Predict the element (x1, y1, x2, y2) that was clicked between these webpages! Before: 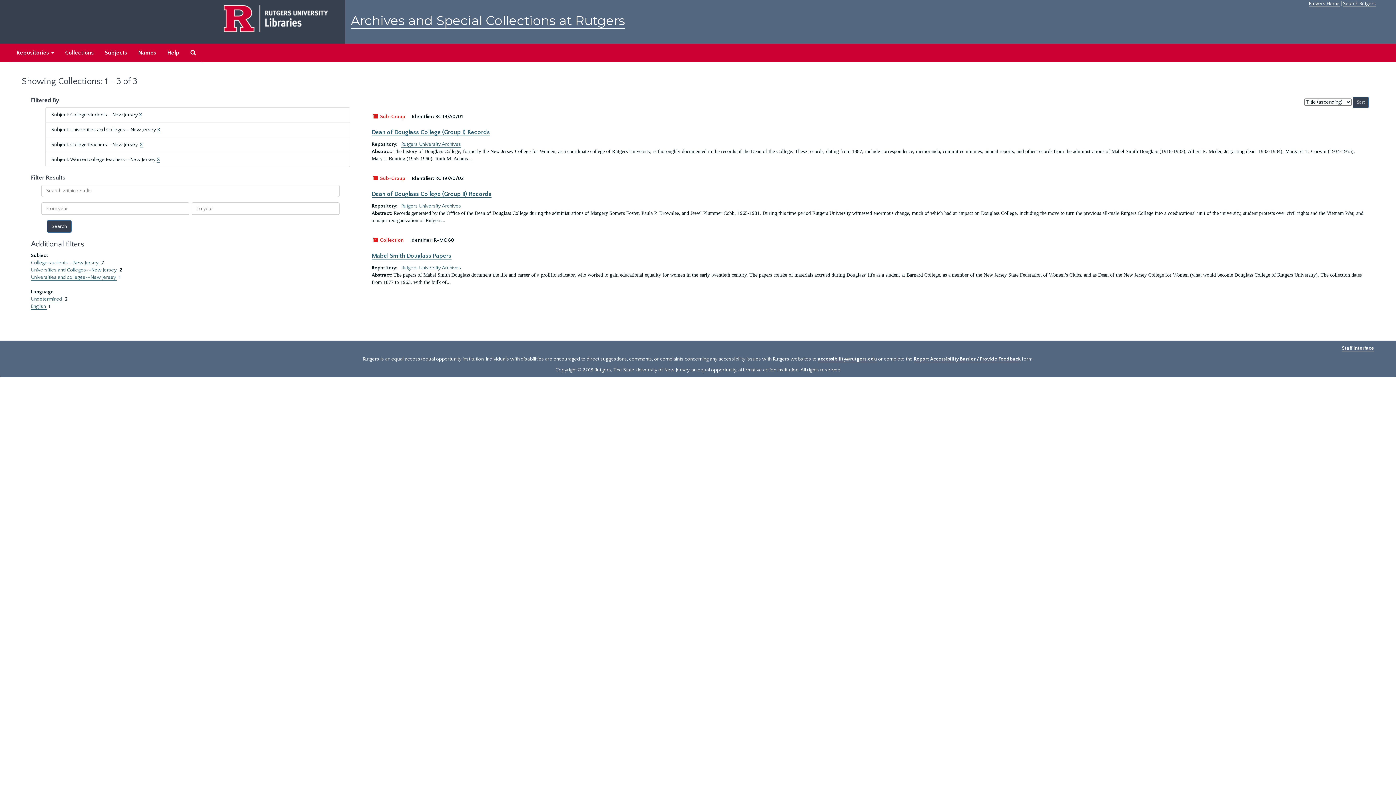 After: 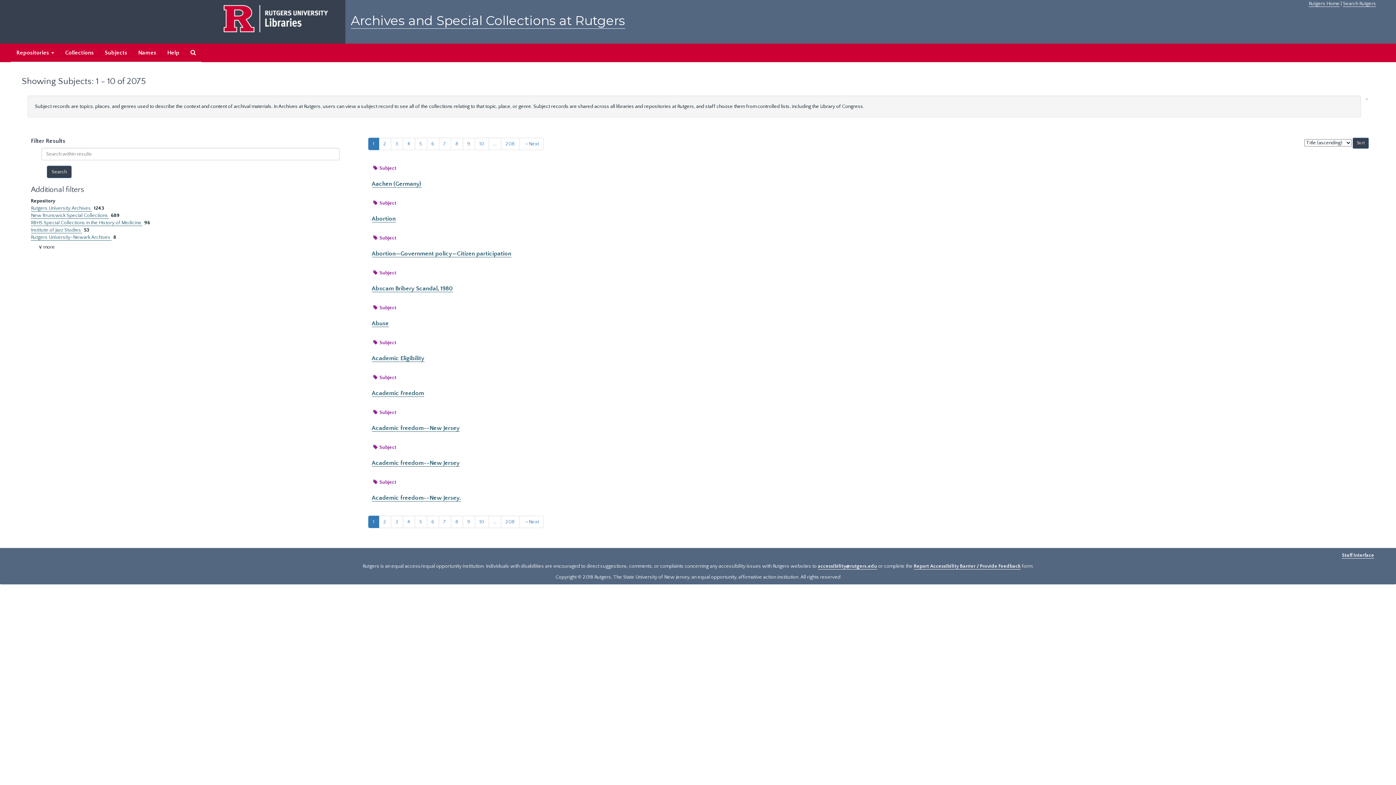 Action: bbox: (99, 43, 132, 62) label: Subjects